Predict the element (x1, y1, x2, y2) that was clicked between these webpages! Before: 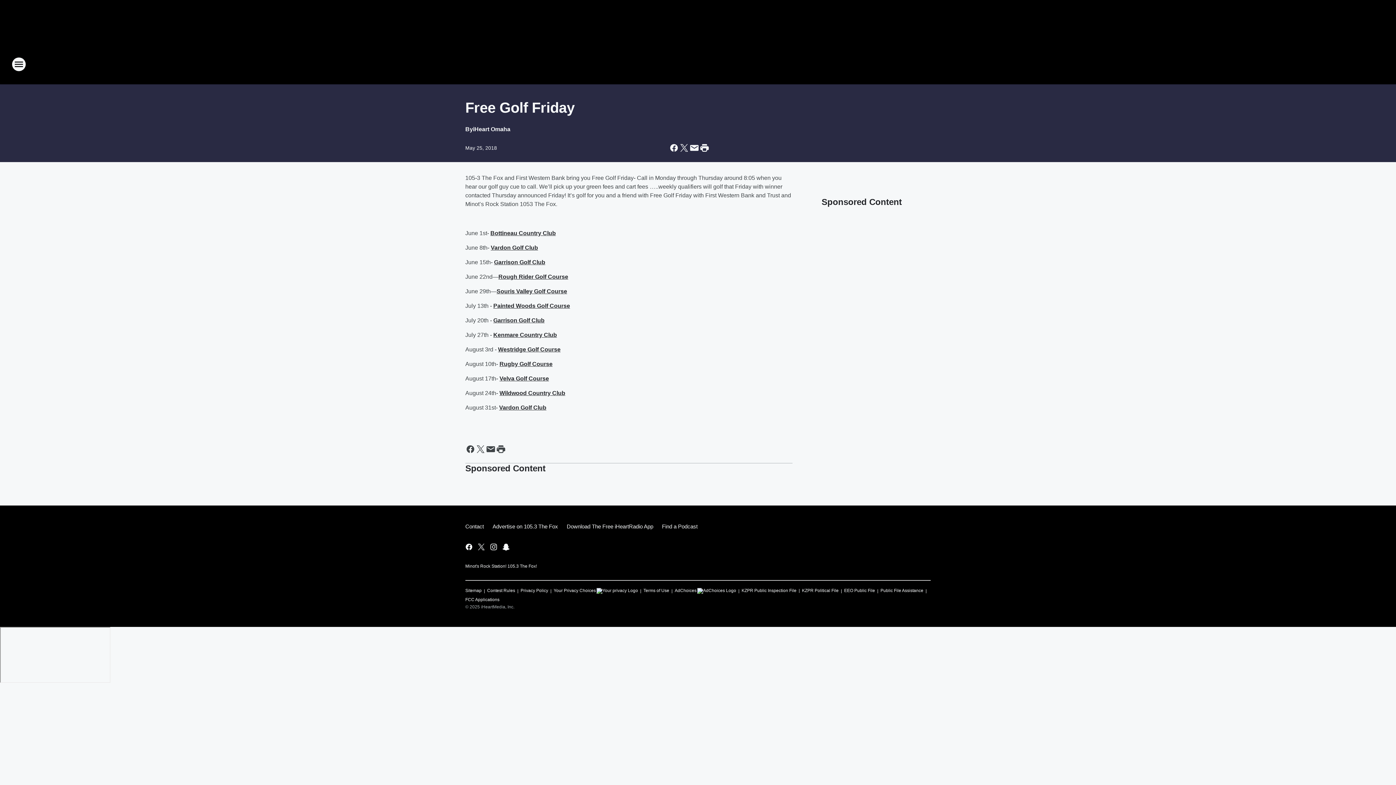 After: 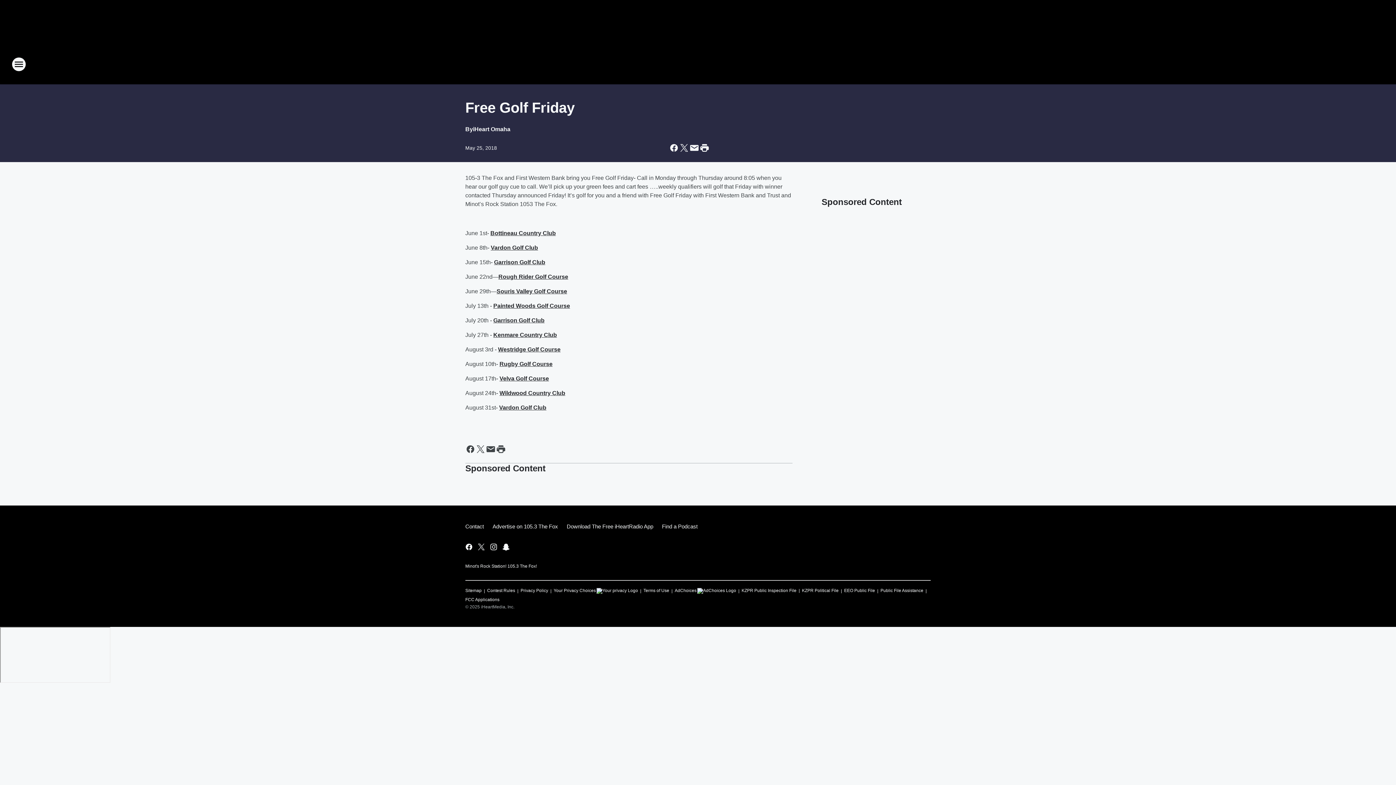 Action: bbox: (493, 302, 570, 309) label: Painted Woods Golf Course